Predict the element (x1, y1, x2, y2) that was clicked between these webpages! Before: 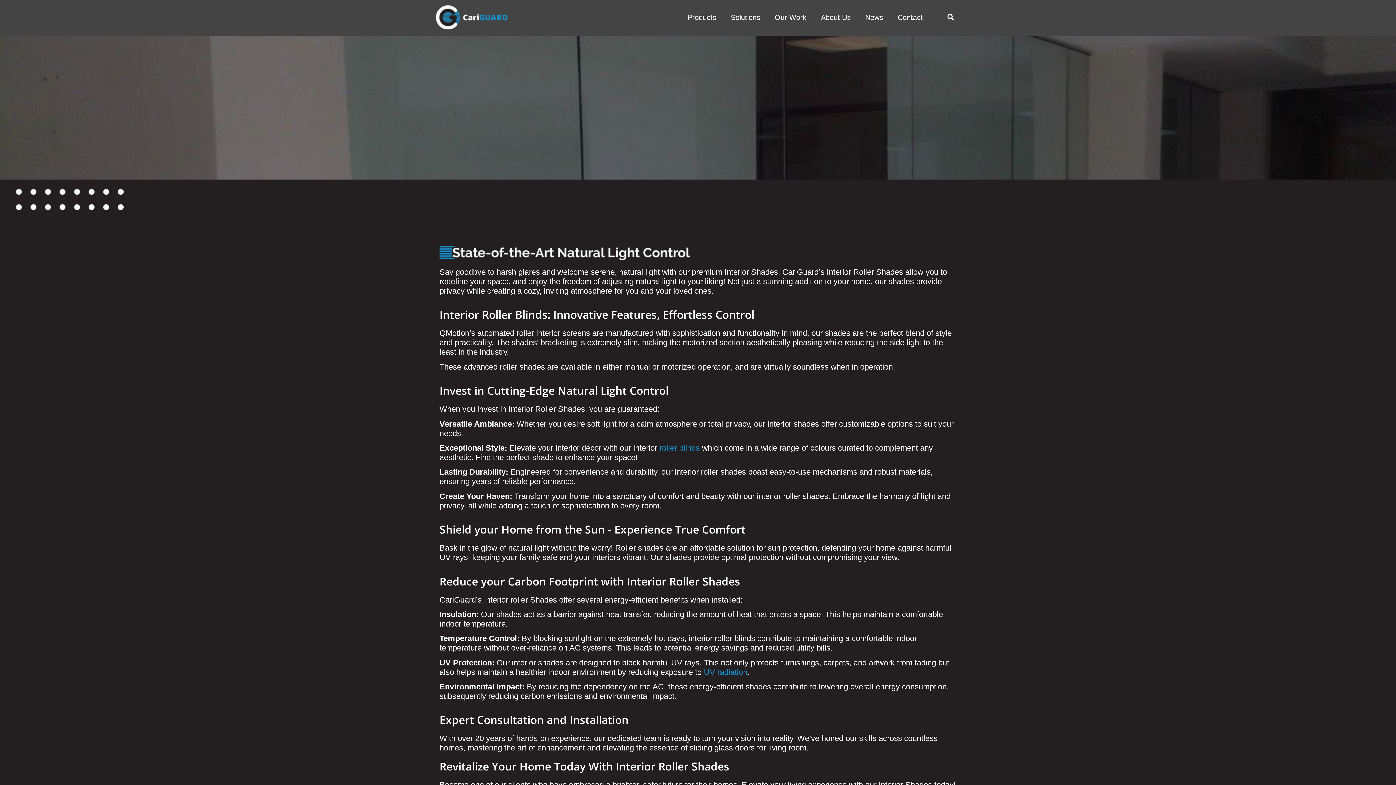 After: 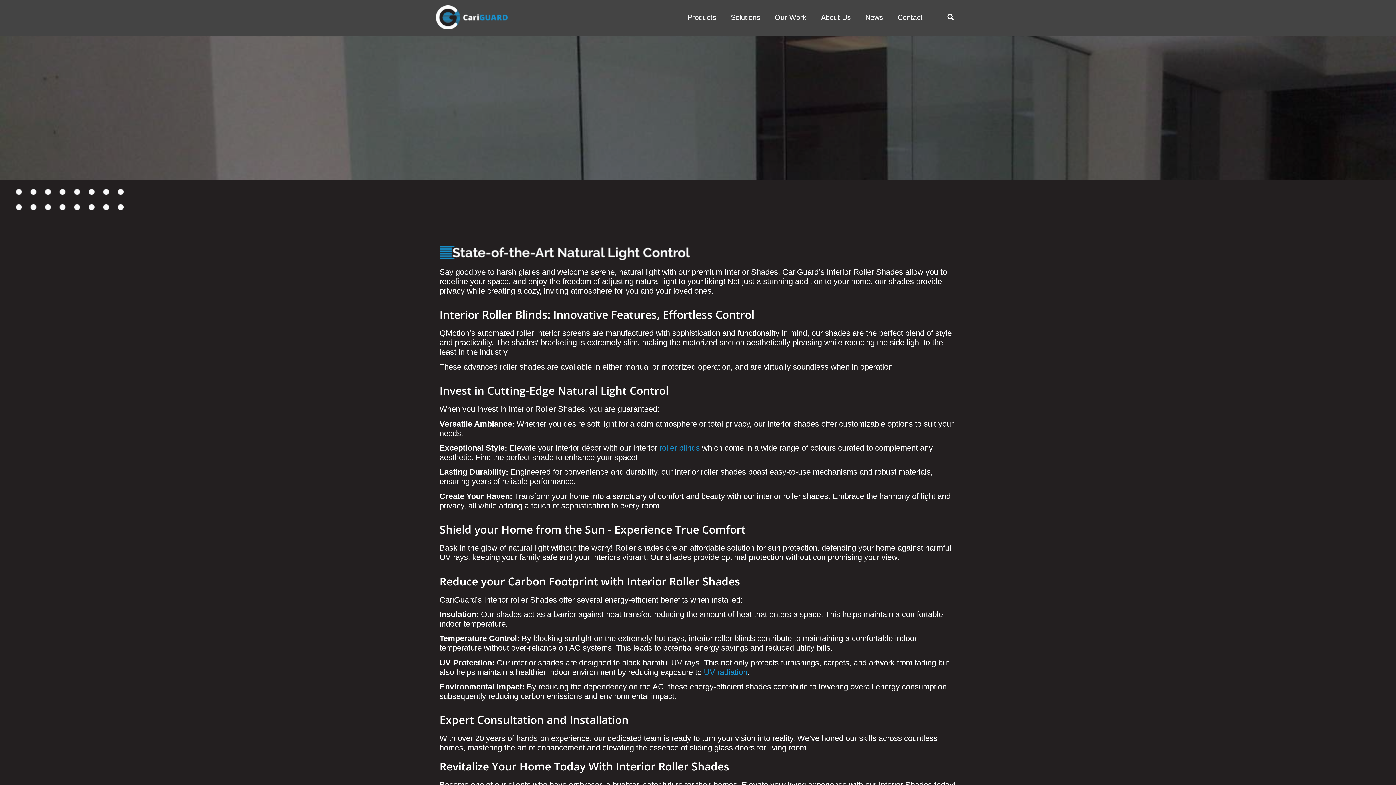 Action: label: roller blinds bbox: (659, 443, 700, 452)